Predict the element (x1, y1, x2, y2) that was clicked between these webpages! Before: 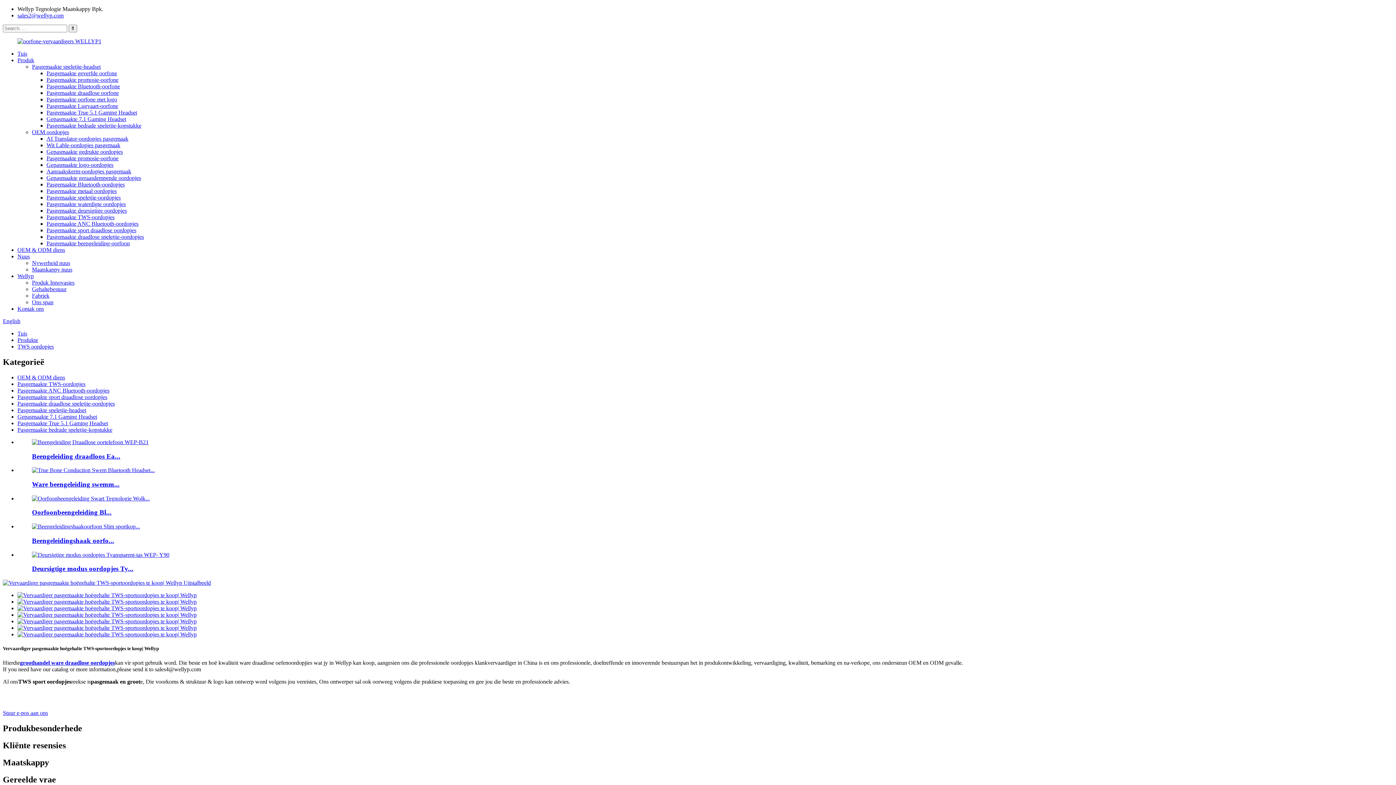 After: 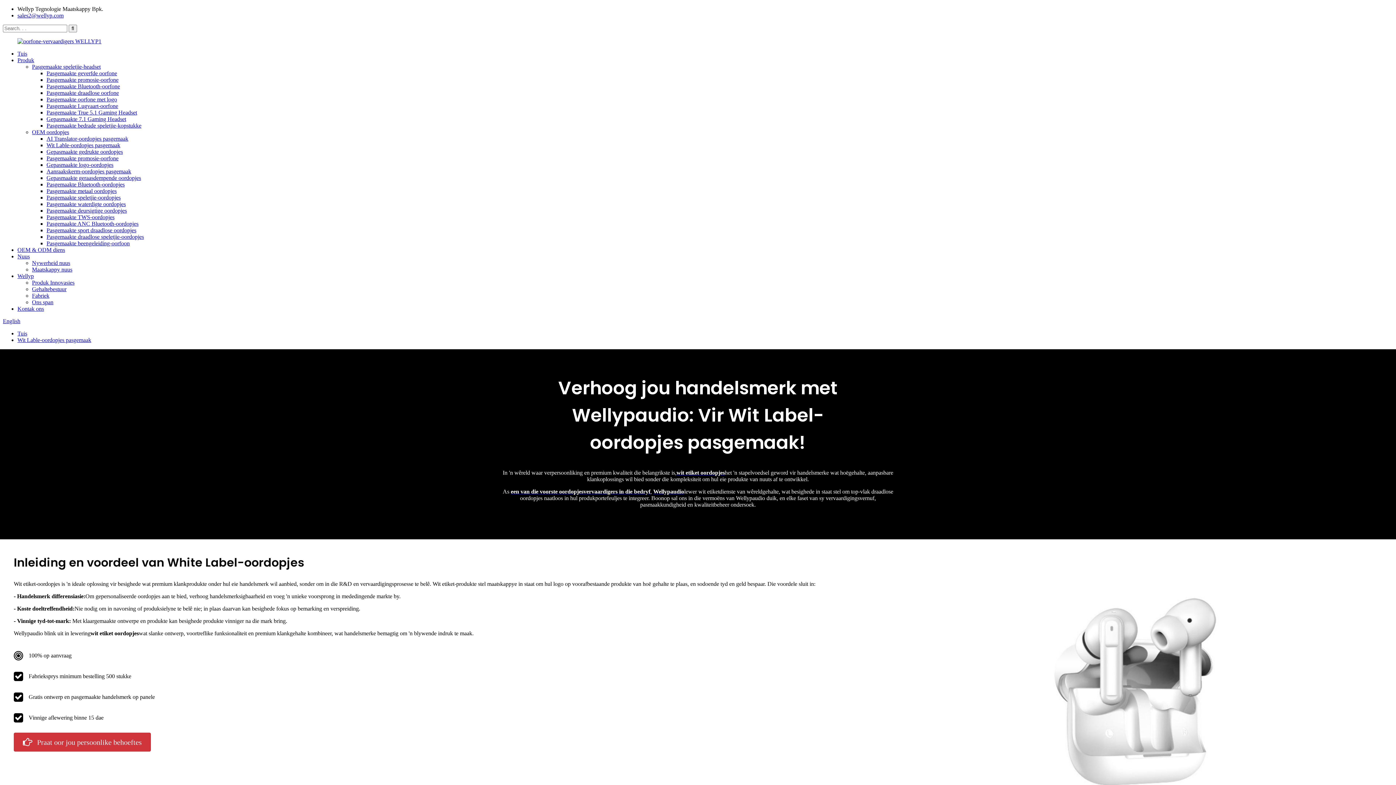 Action: label: Wit Lable-oordopjes pasgemaak bbox: (46, 142, 120, 148)